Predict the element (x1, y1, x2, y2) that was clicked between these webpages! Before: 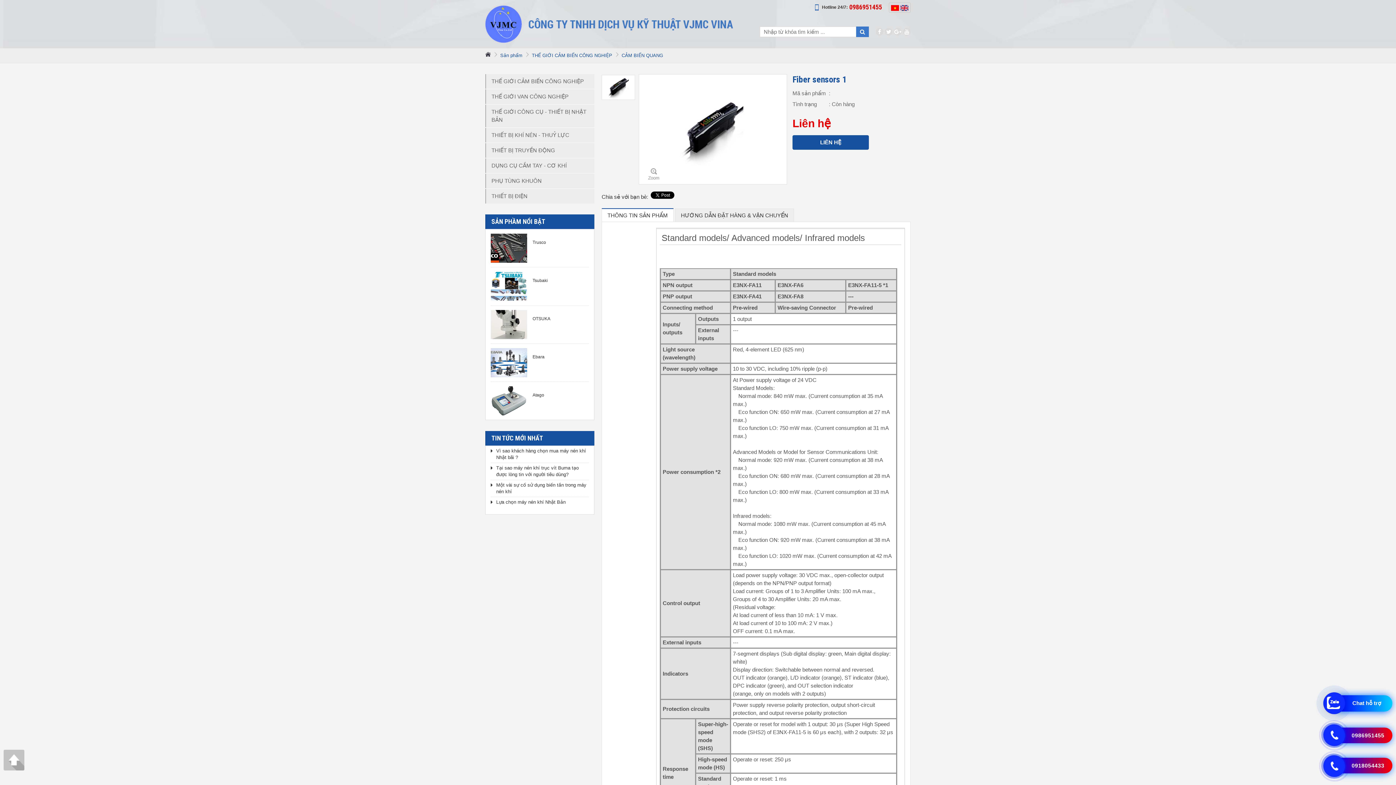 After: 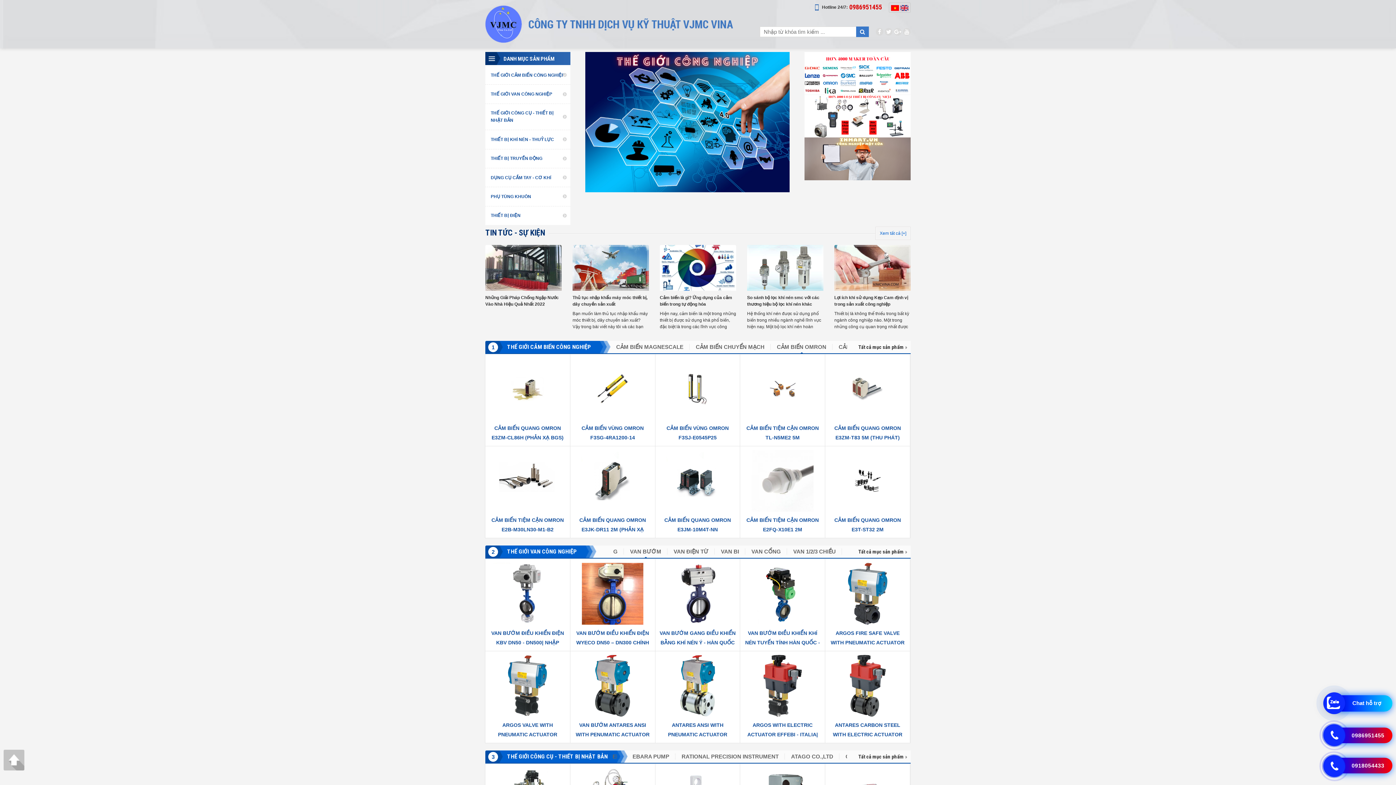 Action: bbox: (485, 5, 733, 42)